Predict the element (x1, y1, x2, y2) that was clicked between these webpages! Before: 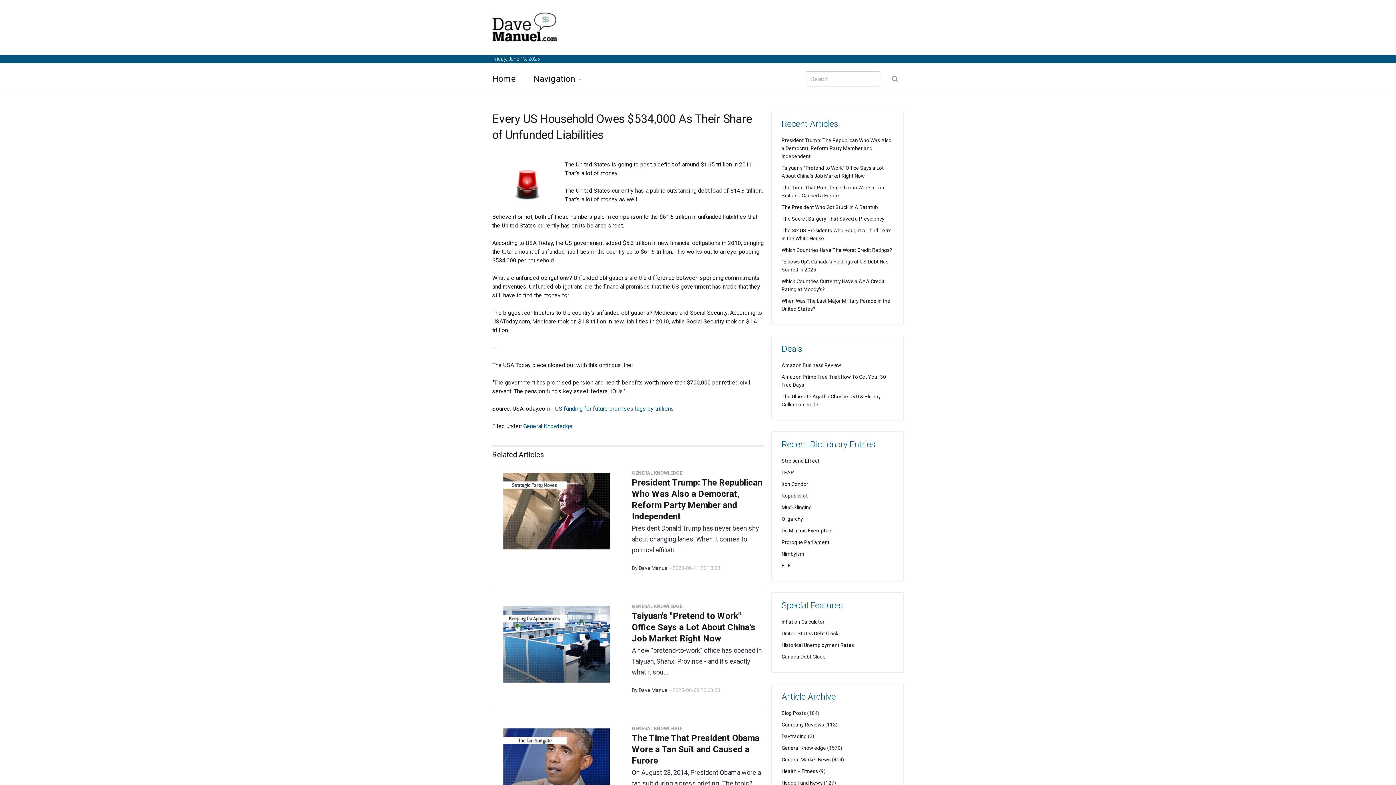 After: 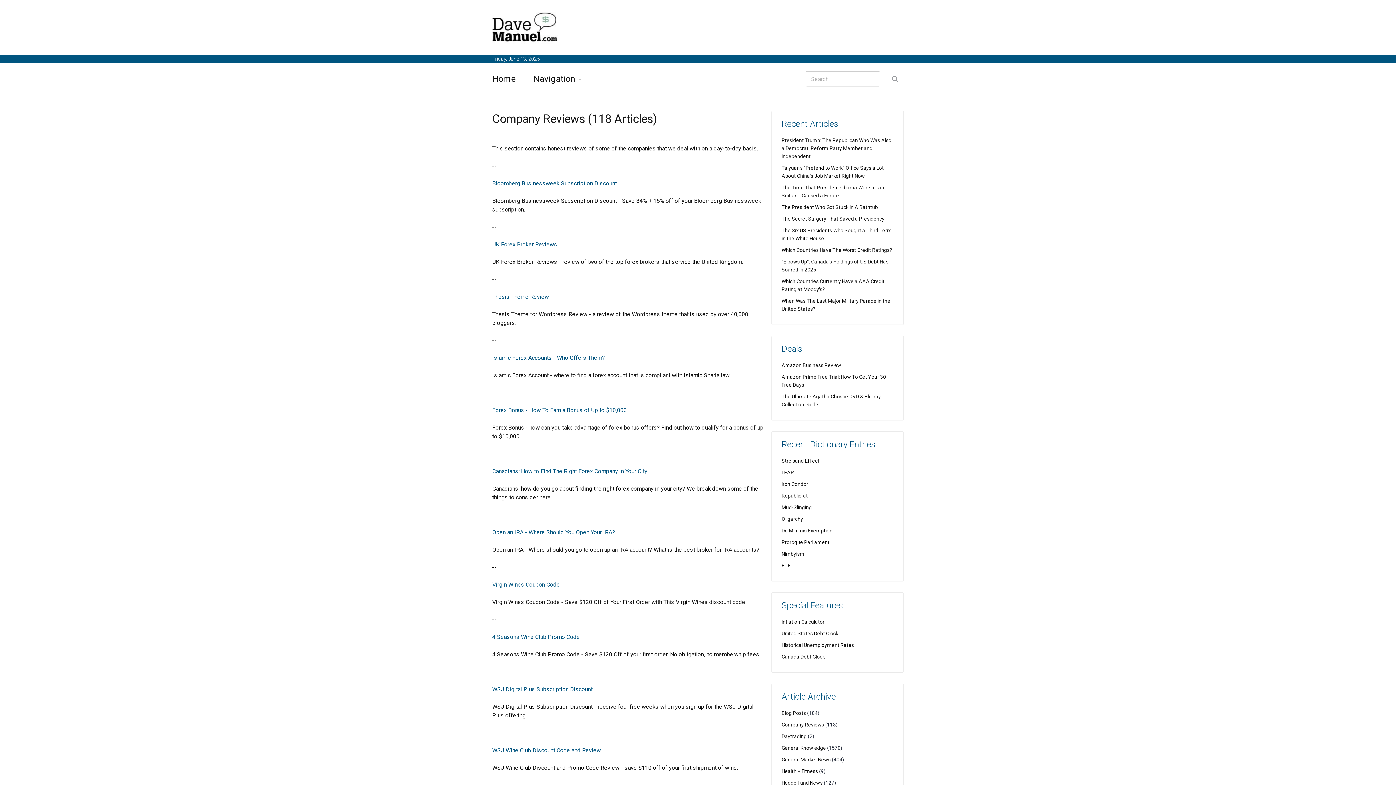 Action: bbox: (781, 722, 824, 728) label: Company Reviews